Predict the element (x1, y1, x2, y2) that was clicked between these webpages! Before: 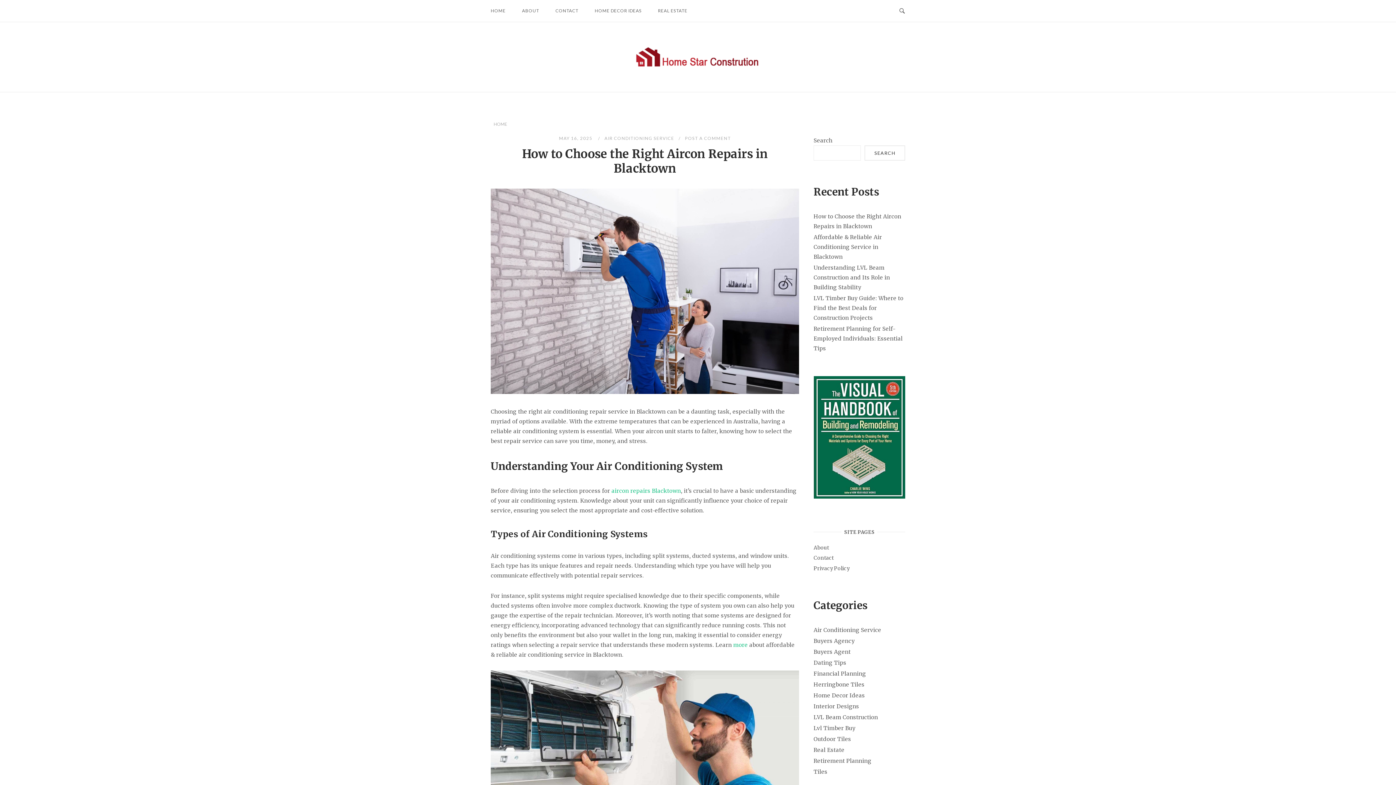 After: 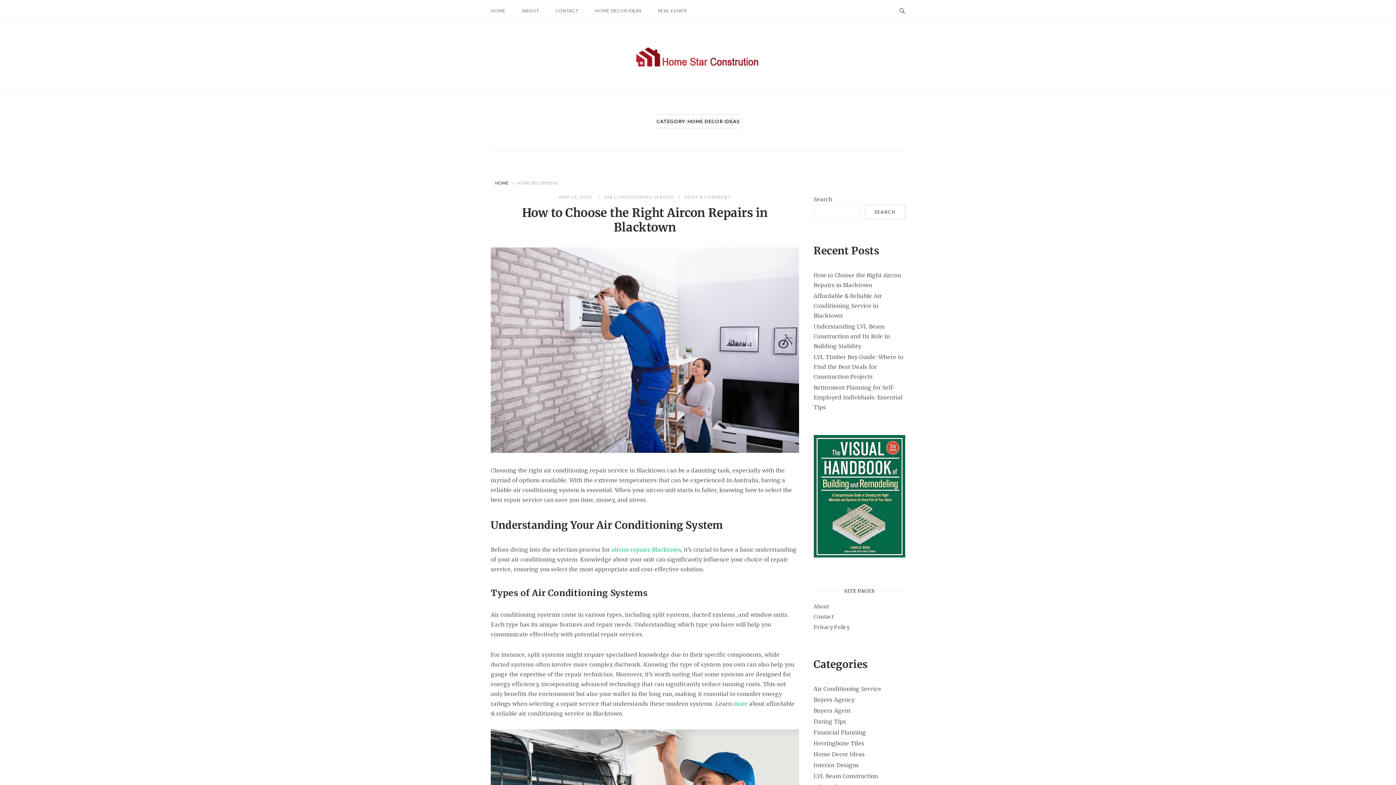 Action: bbox: (813, 692, 865, 699) label: Home Decor Ideas